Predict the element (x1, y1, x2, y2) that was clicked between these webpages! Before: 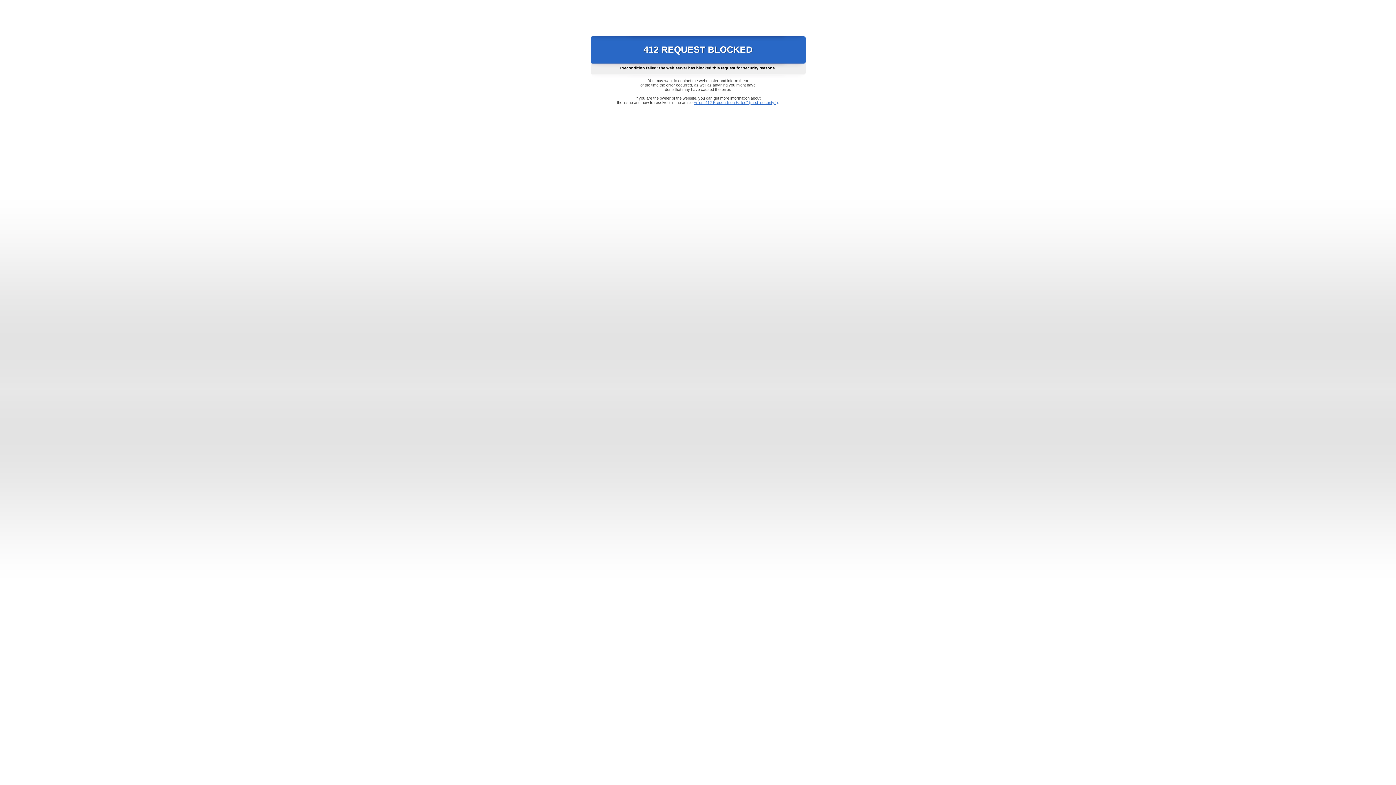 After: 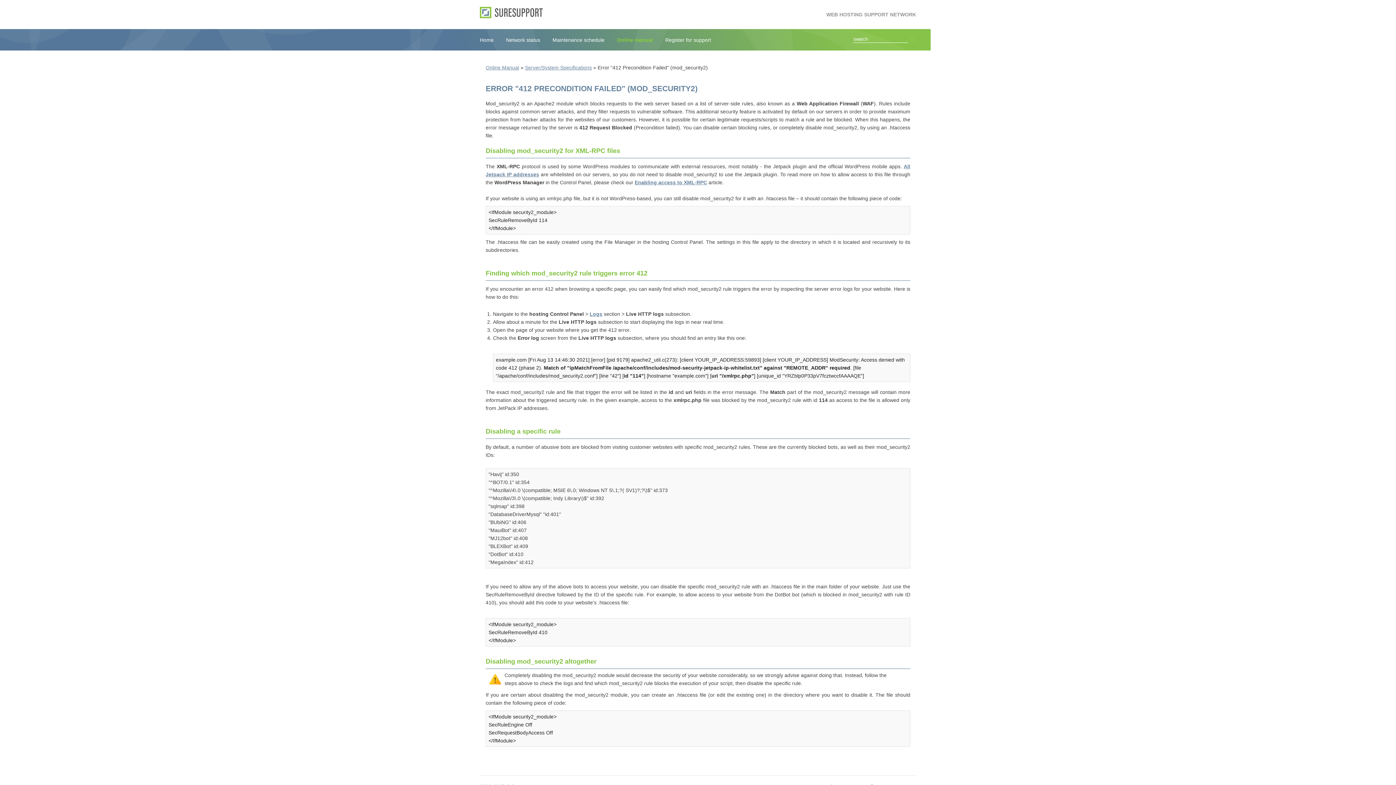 Action: label: Error "412 Precondition Failed" (mod_security2) bbox: (693, 100, 778, 104)